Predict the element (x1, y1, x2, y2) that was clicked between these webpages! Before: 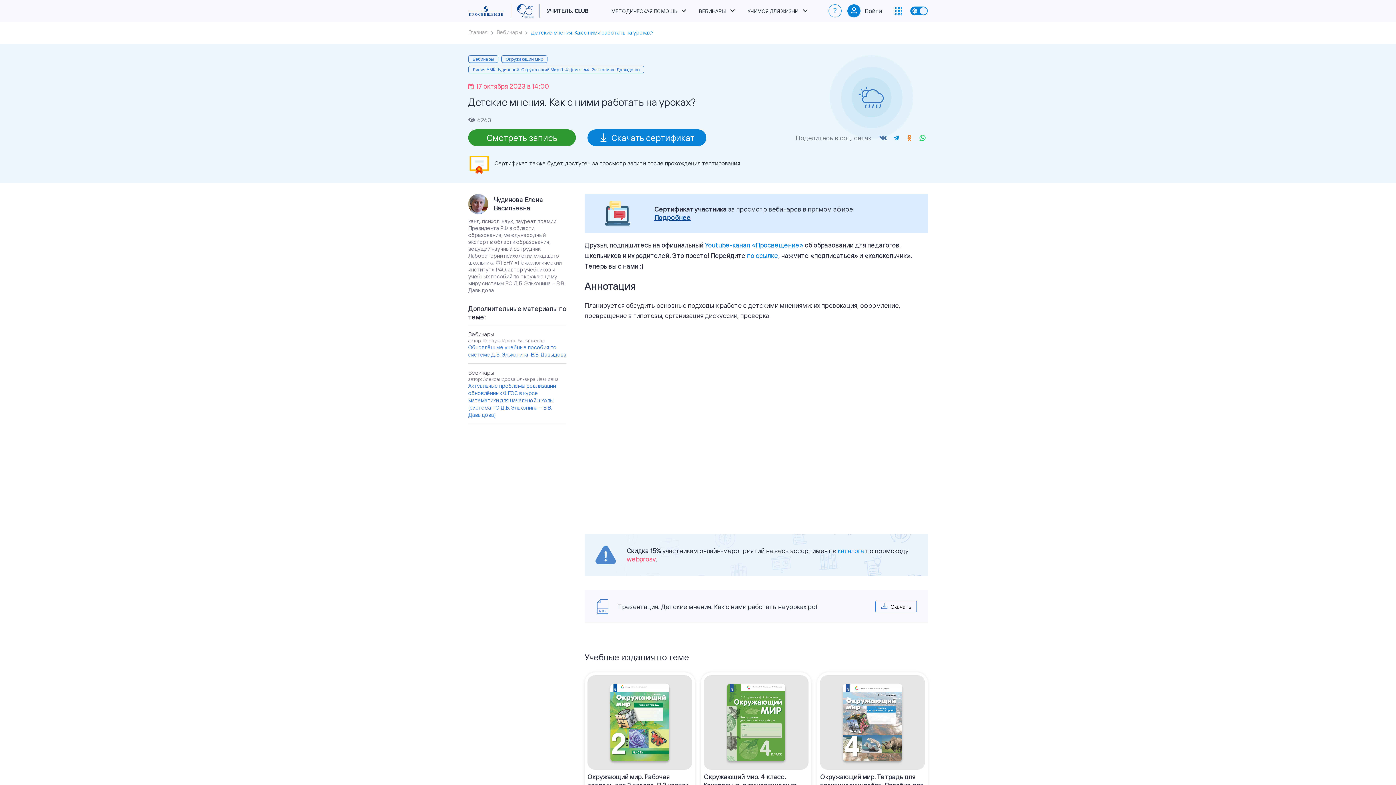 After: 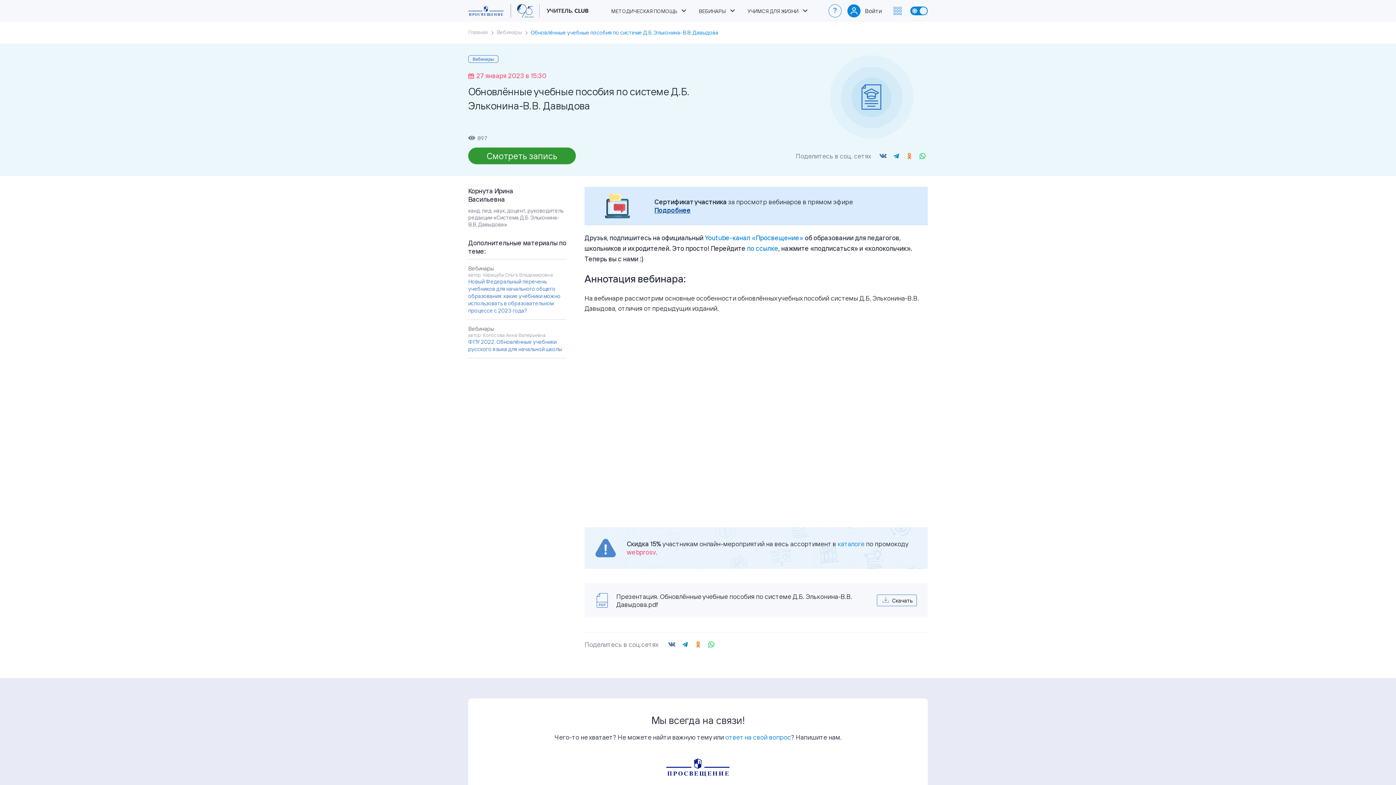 Action: label: Обновлённые учебные пособия по системе Д.Б. Эльконина-В.В. Давыдова bbox: (468, 343, 566, 358)